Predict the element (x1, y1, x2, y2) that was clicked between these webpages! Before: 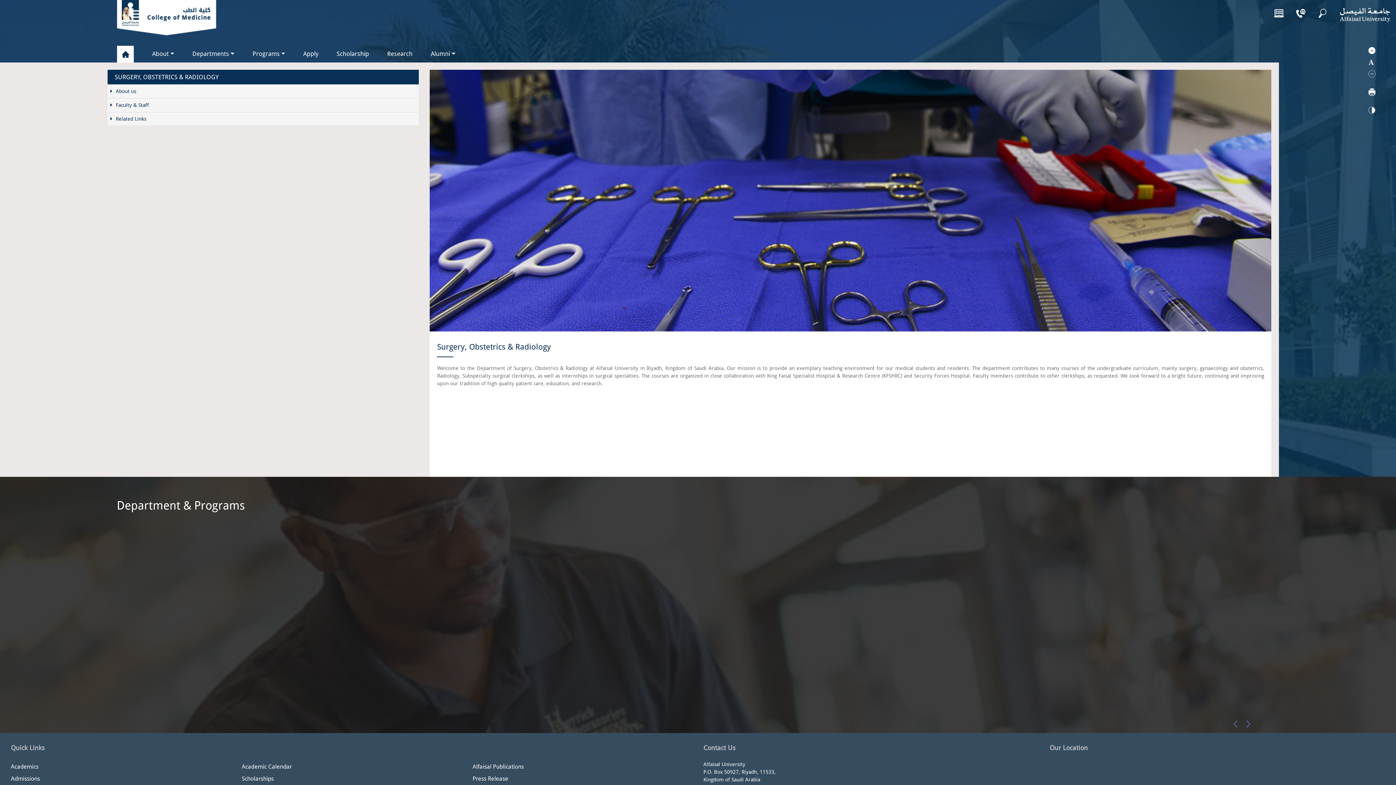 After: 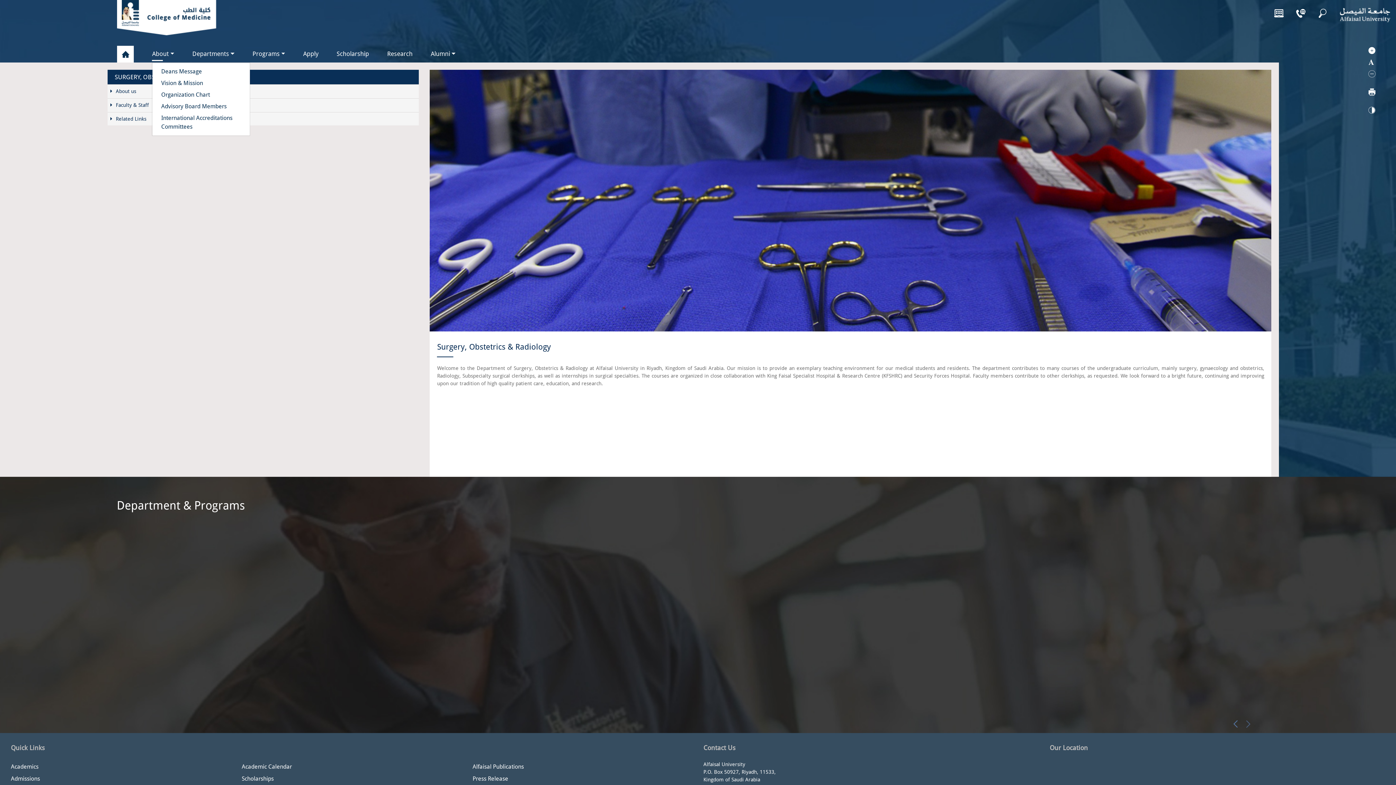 Action: label: About bbox: (152, 45, 174, 62)